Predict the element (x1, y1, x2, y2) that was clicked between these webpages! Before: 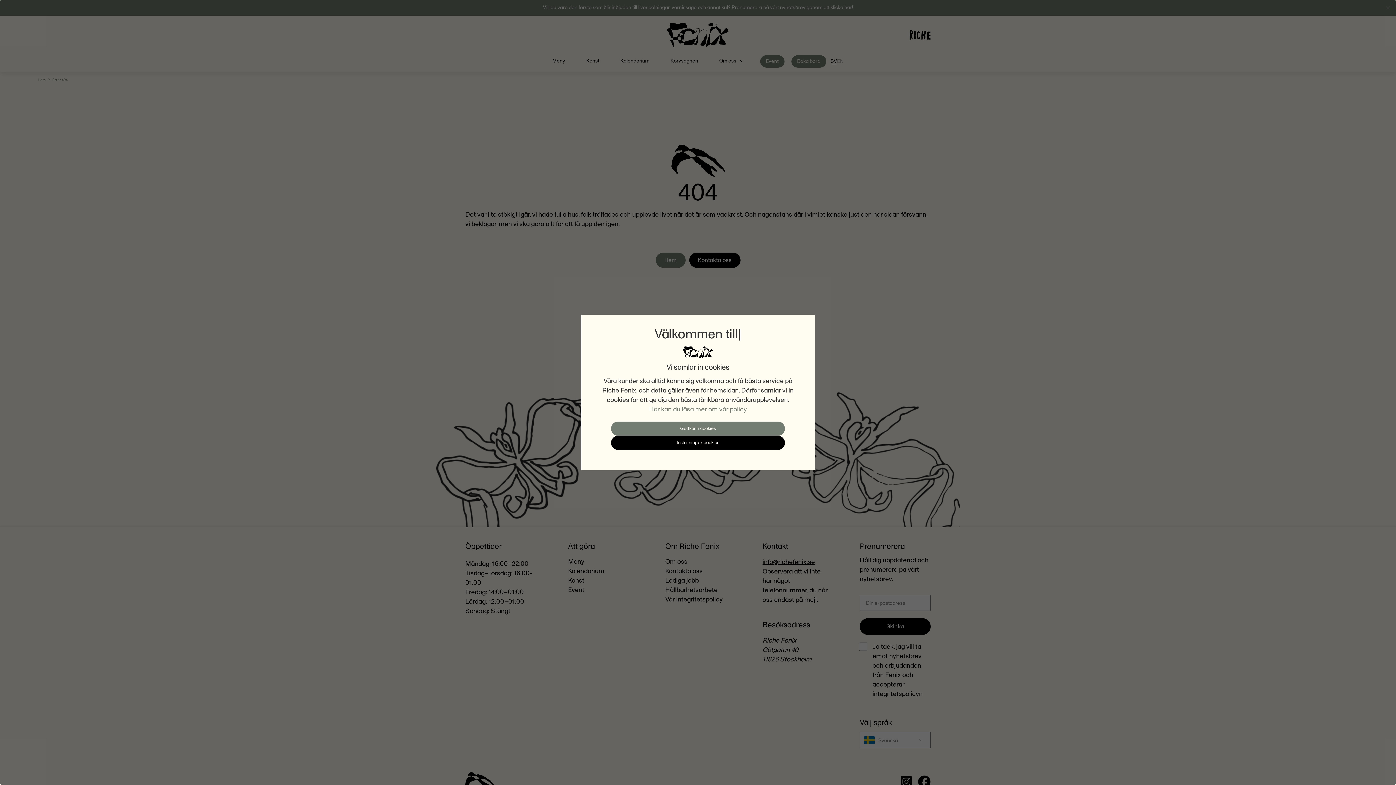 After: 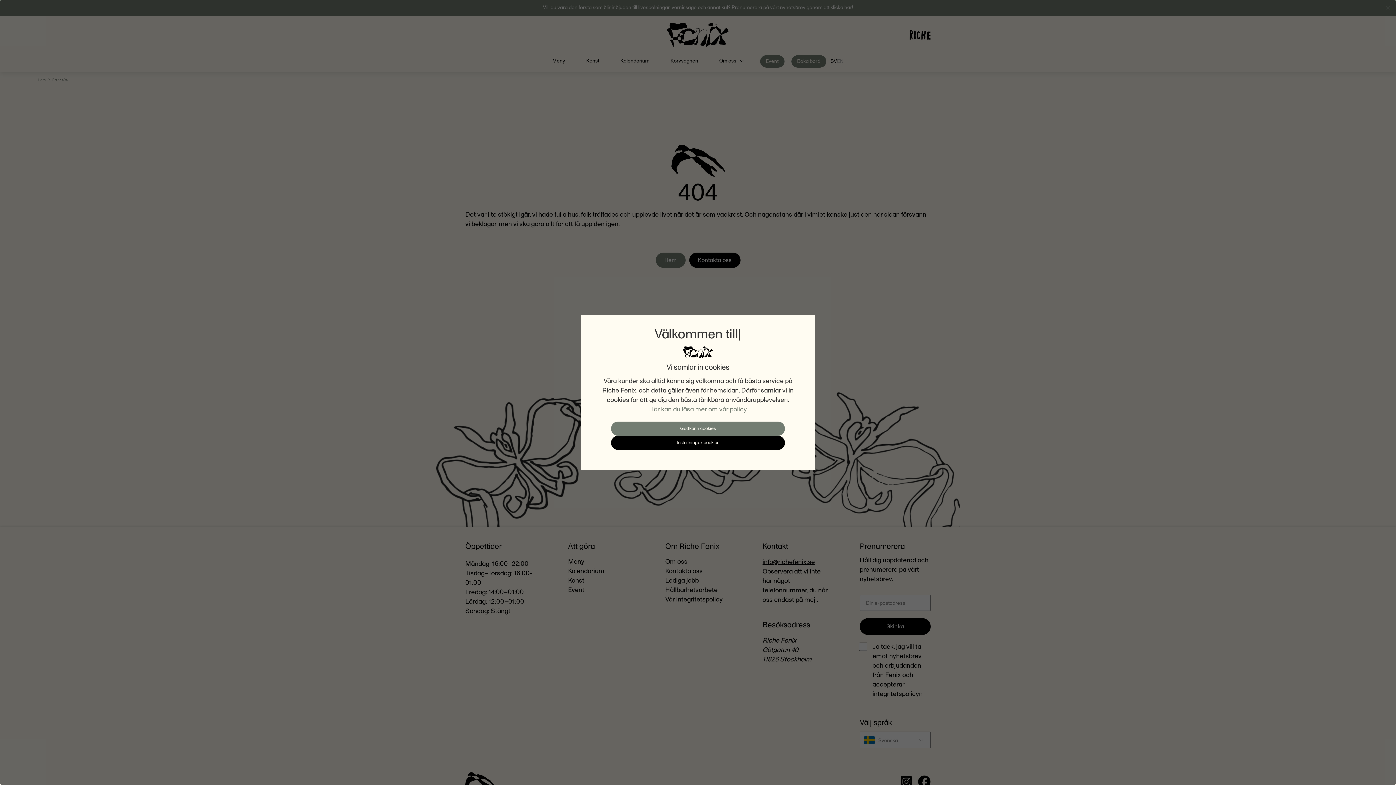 Action: bbox: (649, 400, 747, 407) label: Här kan du läsa mer om vår policy